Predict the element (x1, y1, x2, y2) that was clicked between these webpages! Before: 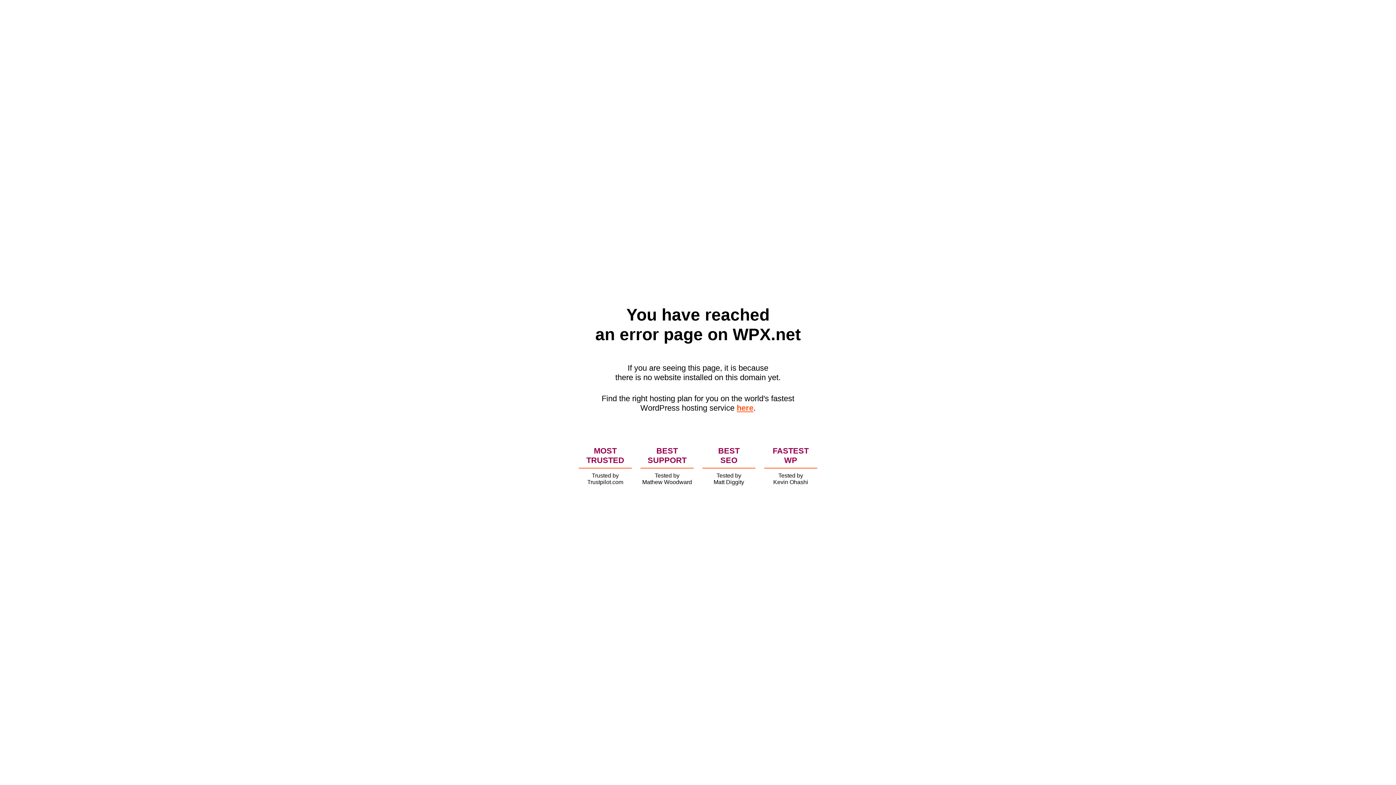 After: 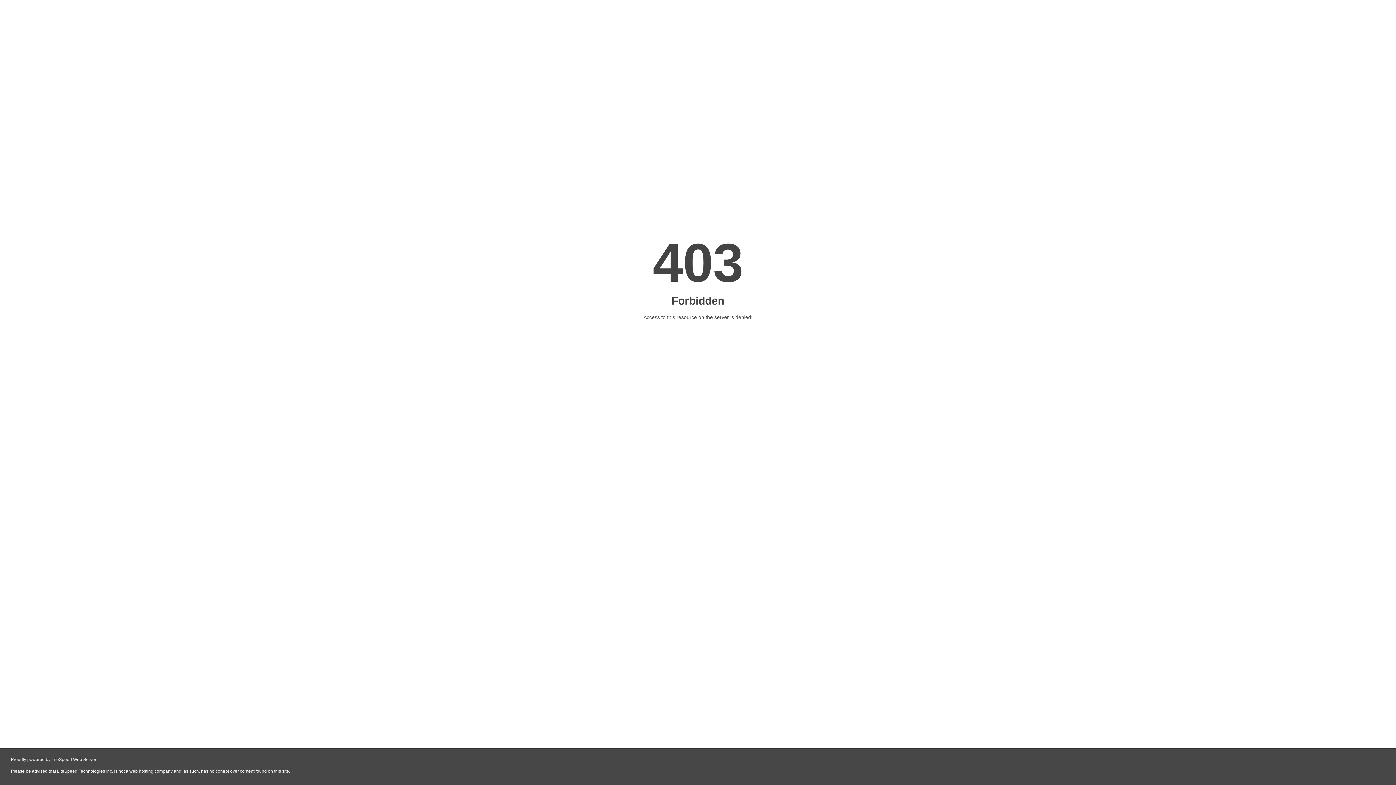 Action: label: here bbox: (736, 403, 753, 412)